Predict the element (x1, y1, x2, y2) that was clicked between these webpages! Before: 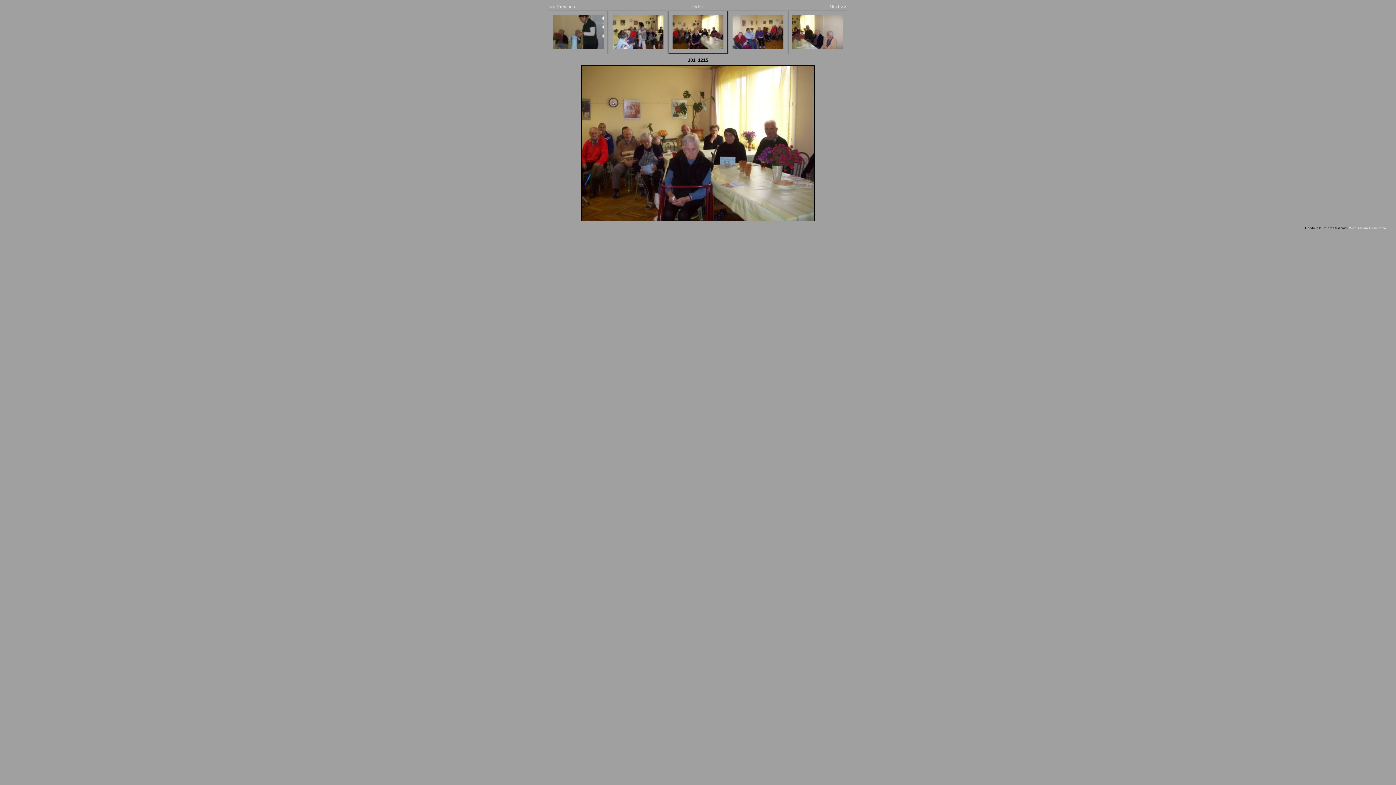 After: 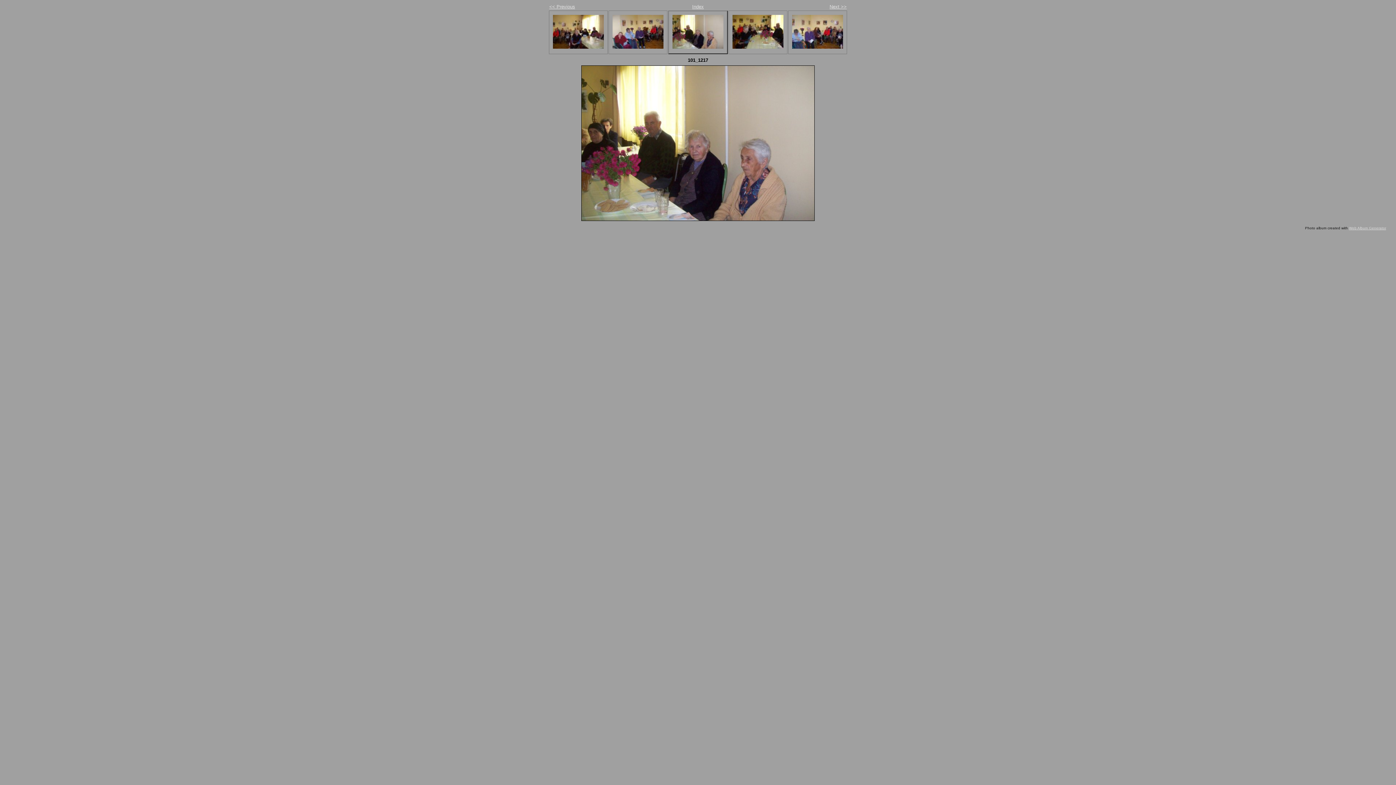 Action: bbox: (792, 44, 843, 49)